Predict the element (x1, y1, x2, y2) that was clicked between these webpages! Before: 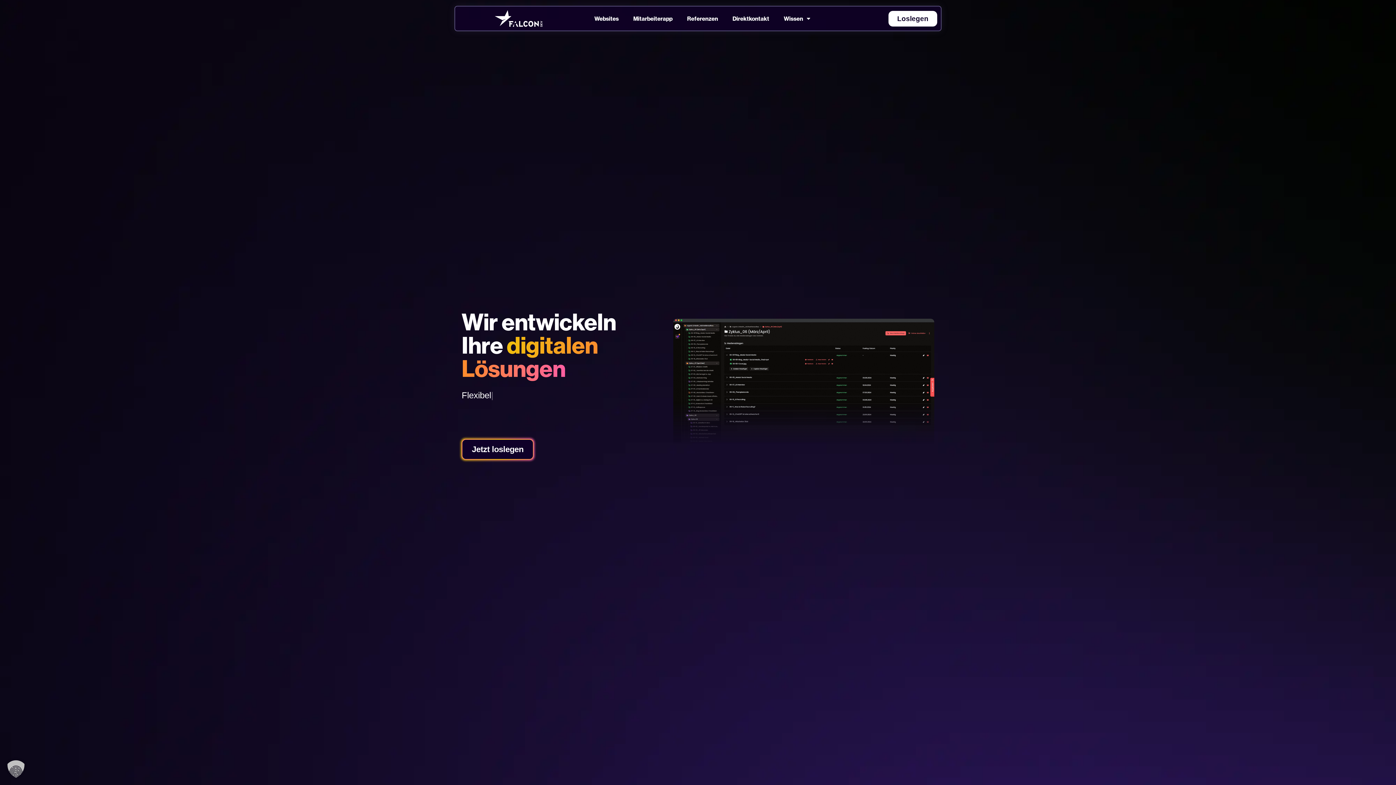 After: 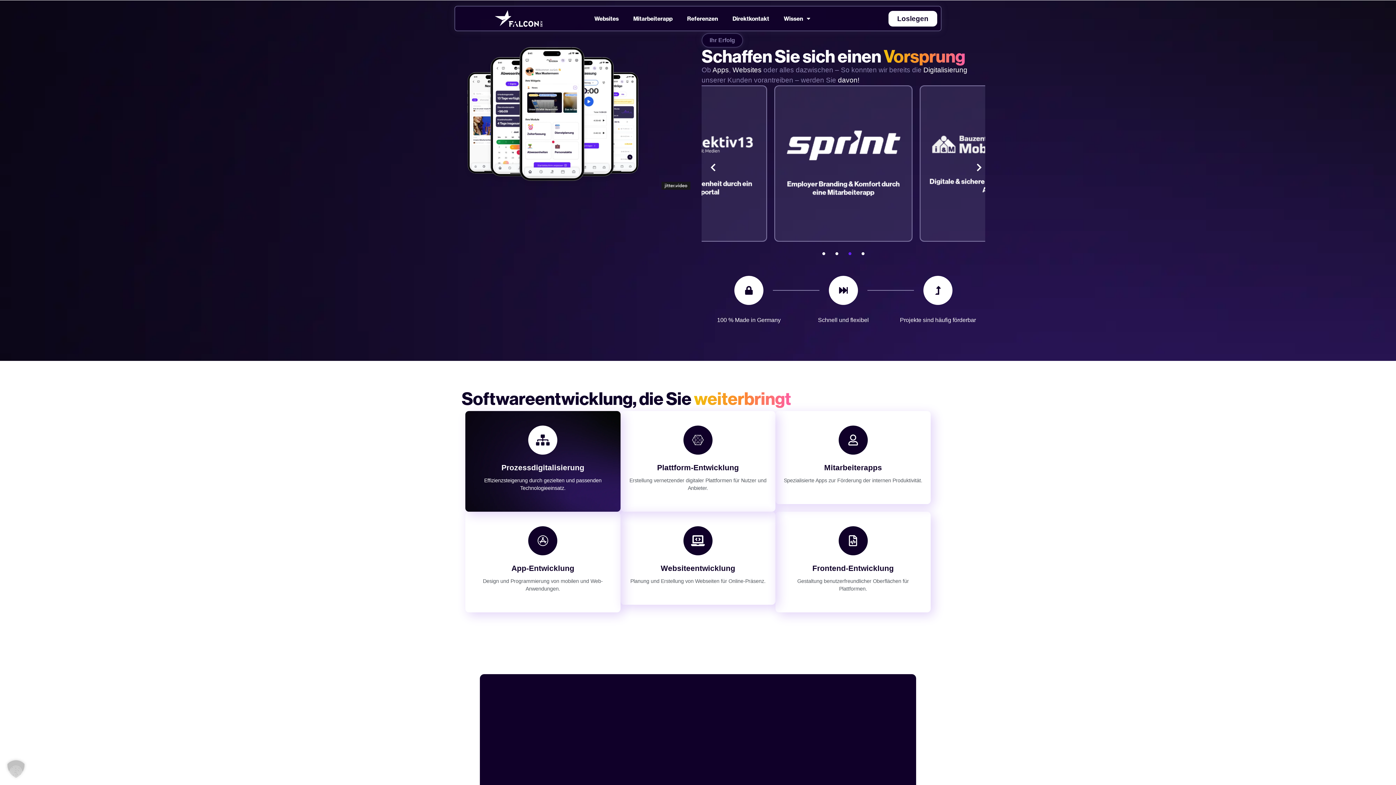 Action: bbox: (461, 439, 533, 460) label: Jetzt loslegen